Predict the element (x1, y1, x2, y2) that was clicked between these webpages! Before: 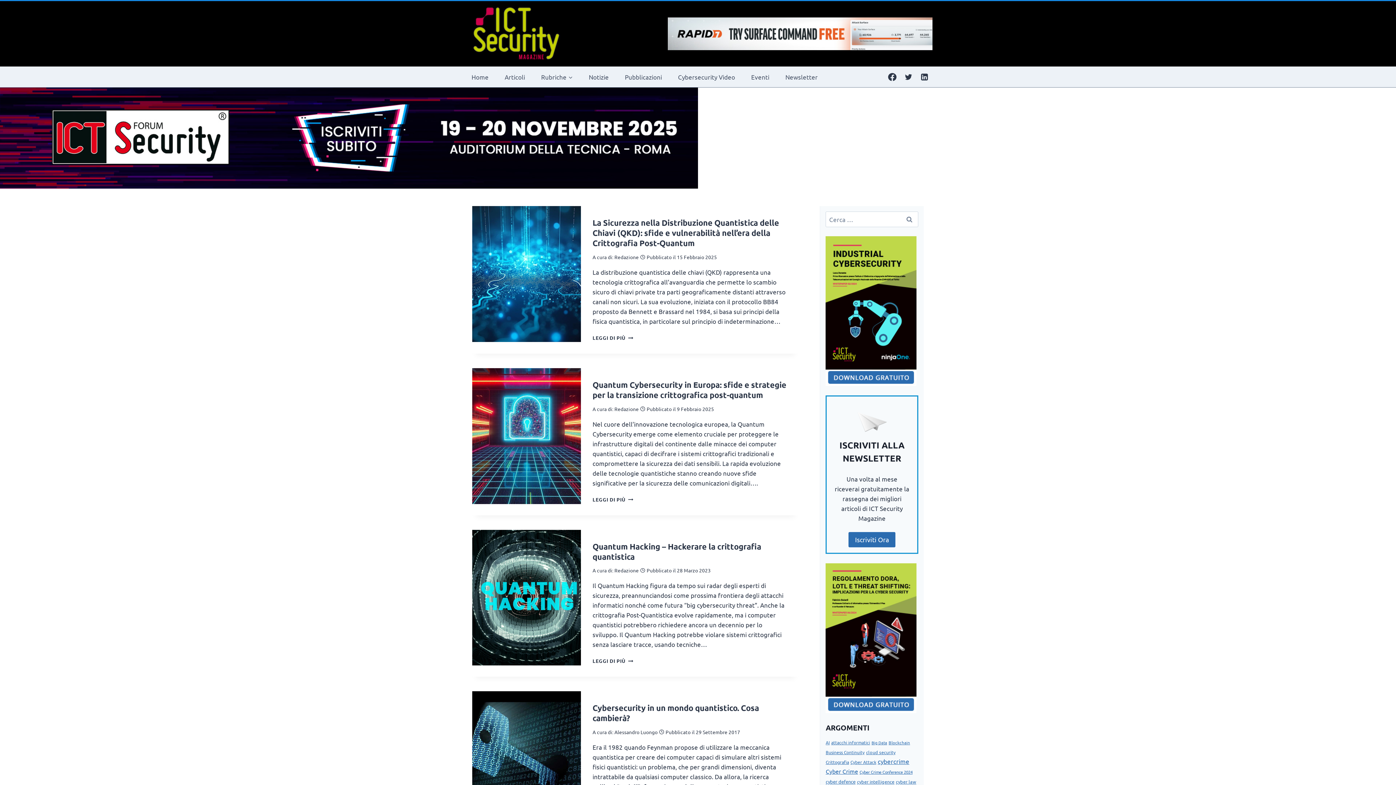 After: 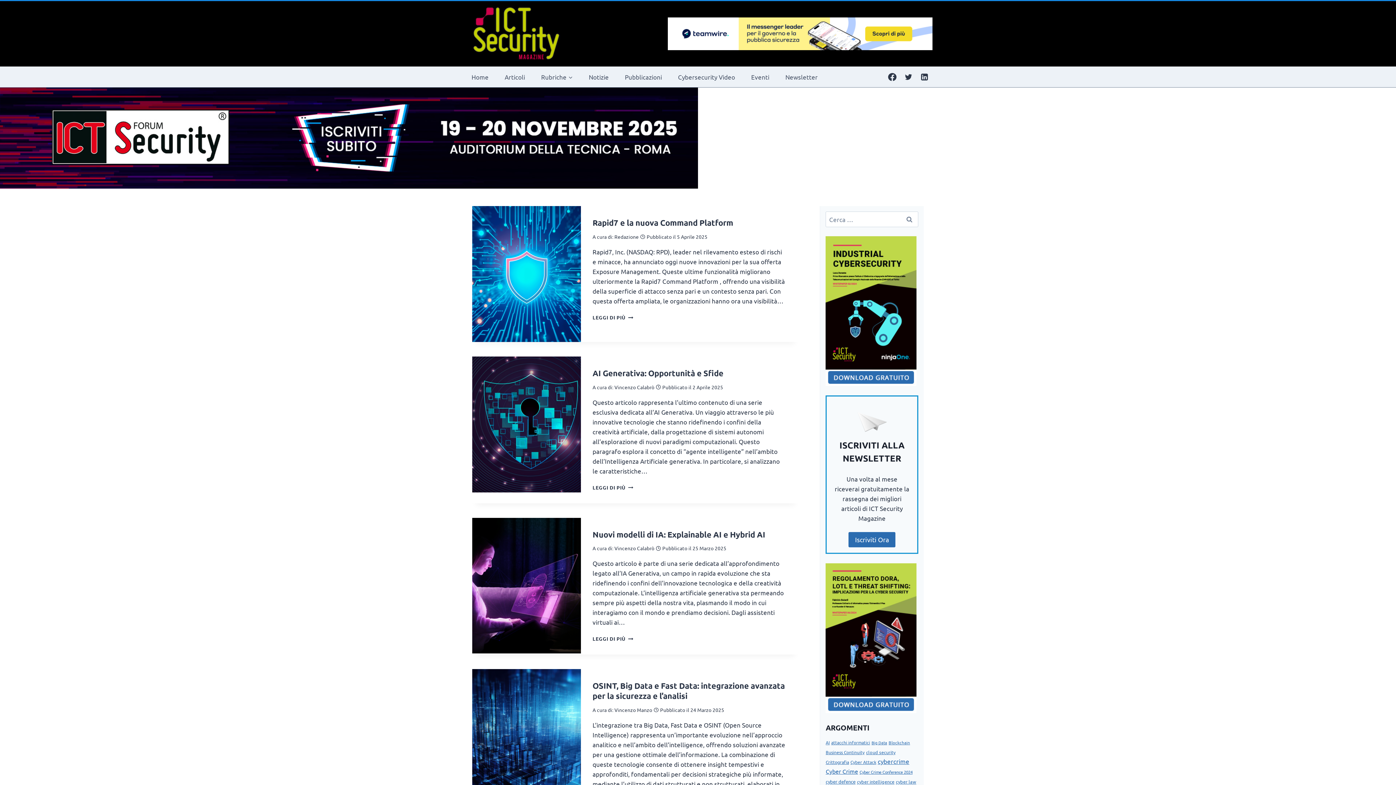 Action: bbox: (825, 740, 829, 745) label: AI (25 elementi)